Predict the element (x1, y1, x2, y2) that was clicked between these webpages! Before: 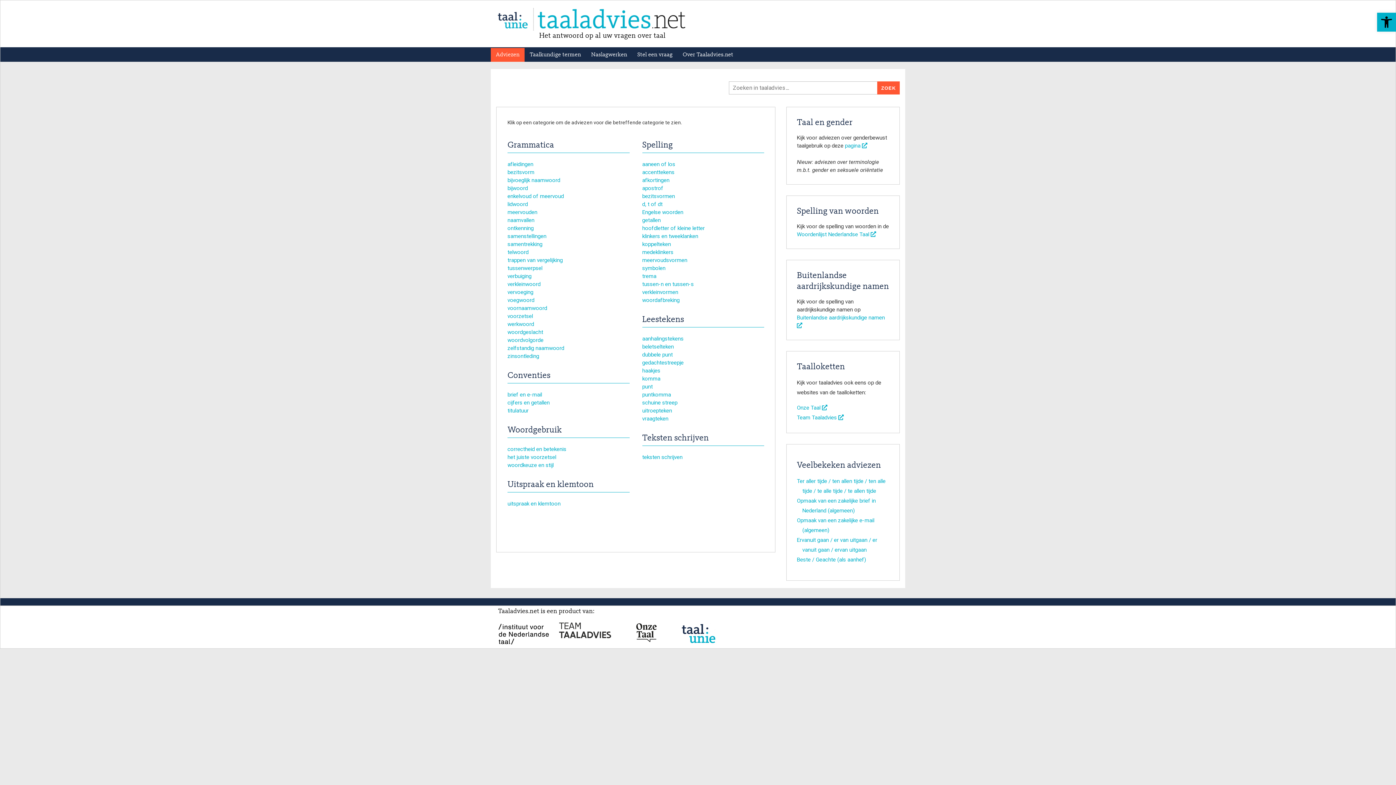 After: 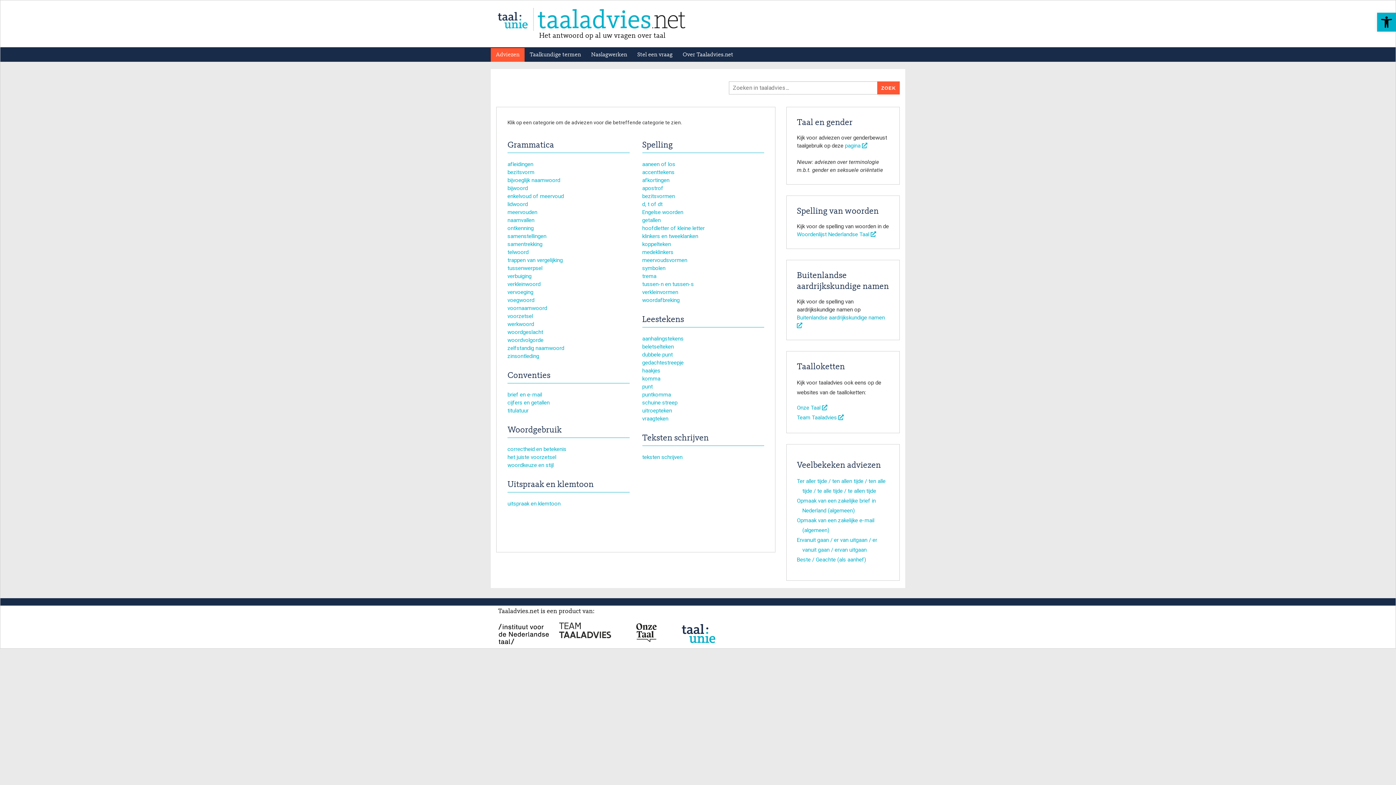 Action: bbox: (620, 637, 672, 644)